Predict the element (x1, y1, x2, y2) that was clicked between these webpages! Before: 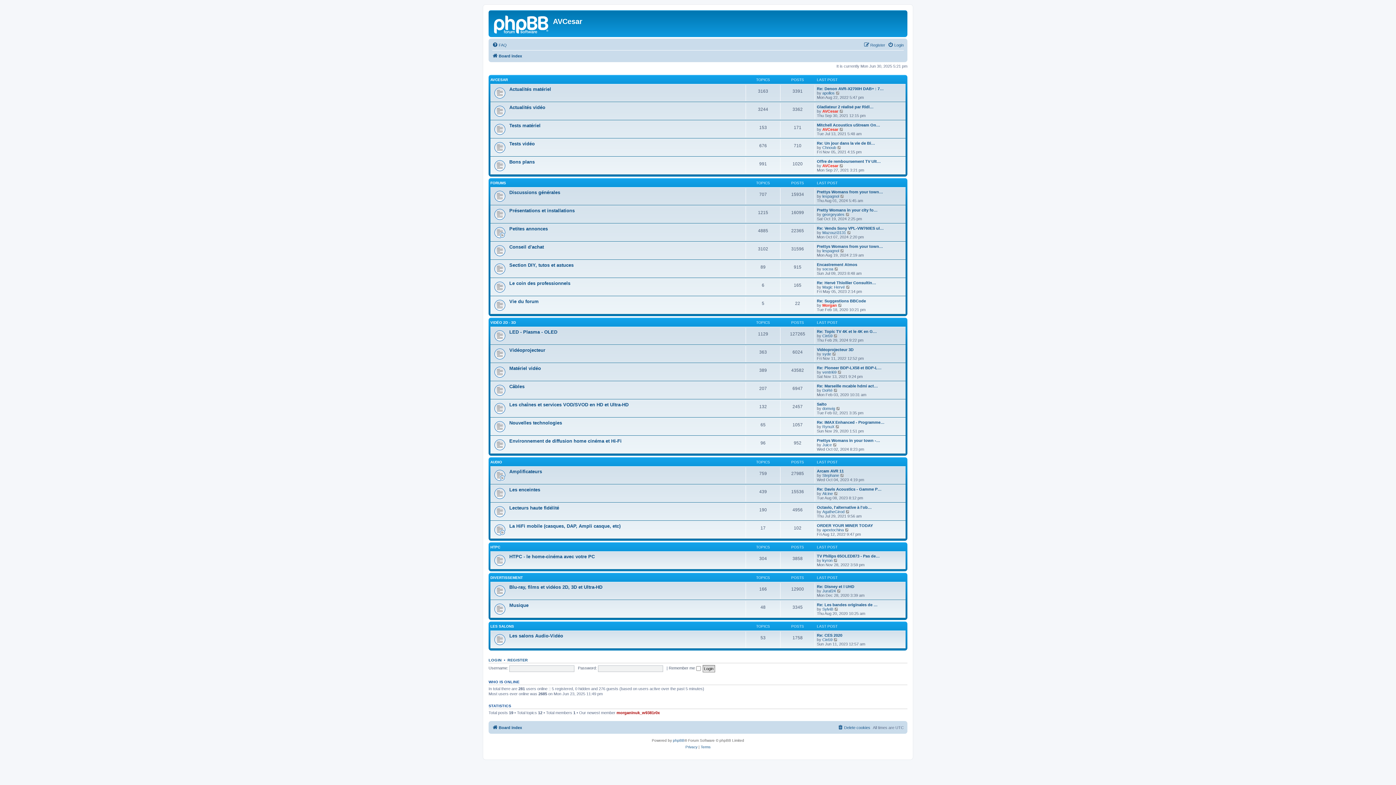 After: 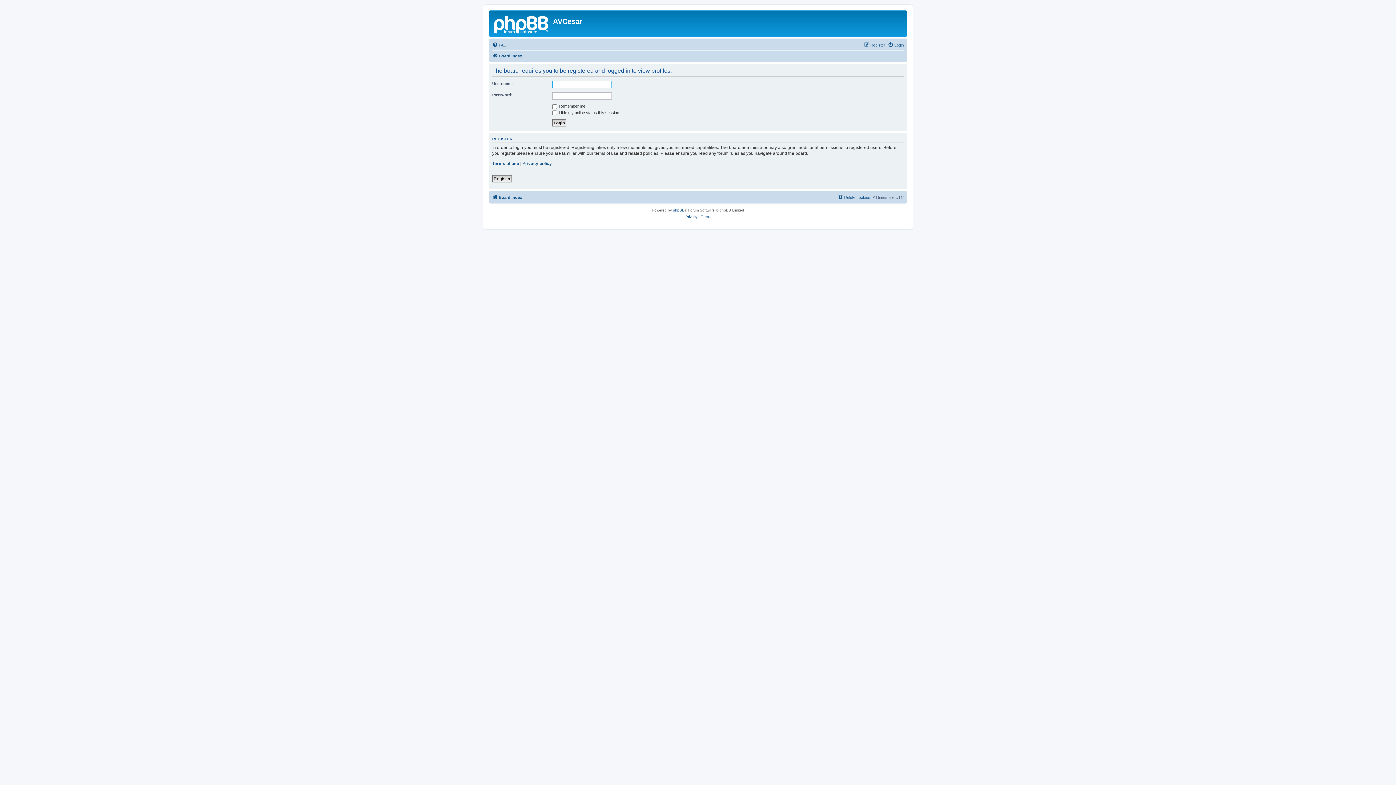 Action: bbox: (822, 509, 844, 514) label: AgatheGirod